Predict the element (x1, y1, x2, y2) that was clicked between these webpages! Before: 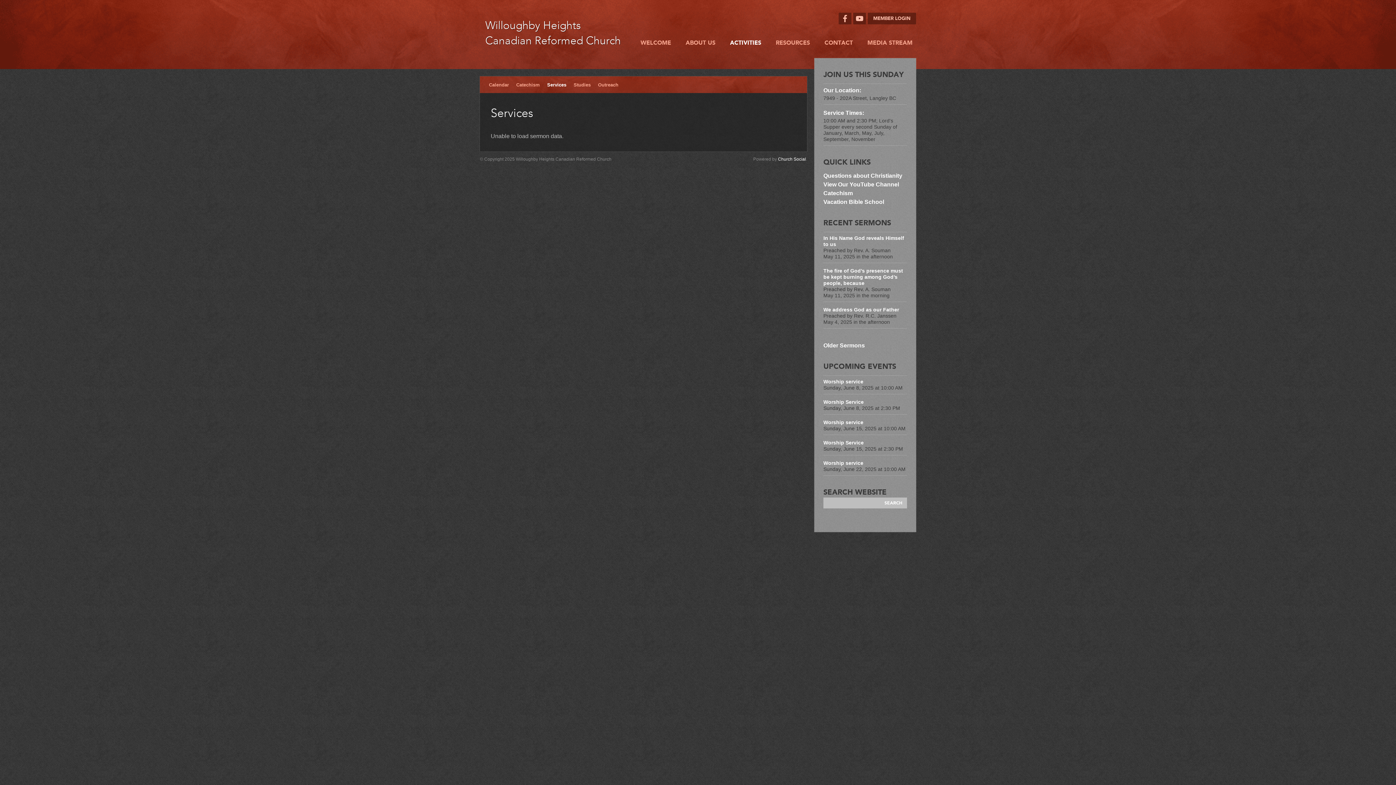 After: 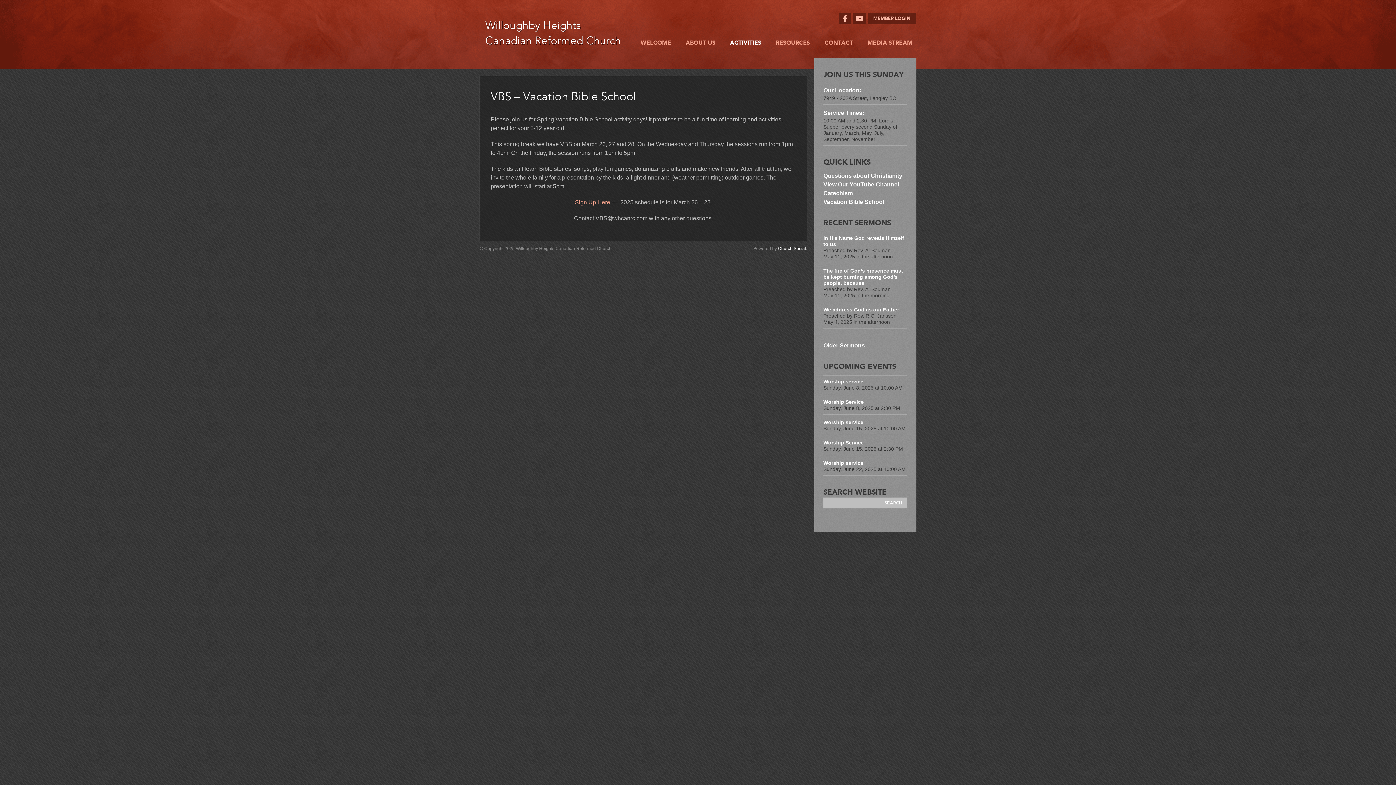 Action: bbox: (823, 198, 884, 205) label: Vacation Bible School